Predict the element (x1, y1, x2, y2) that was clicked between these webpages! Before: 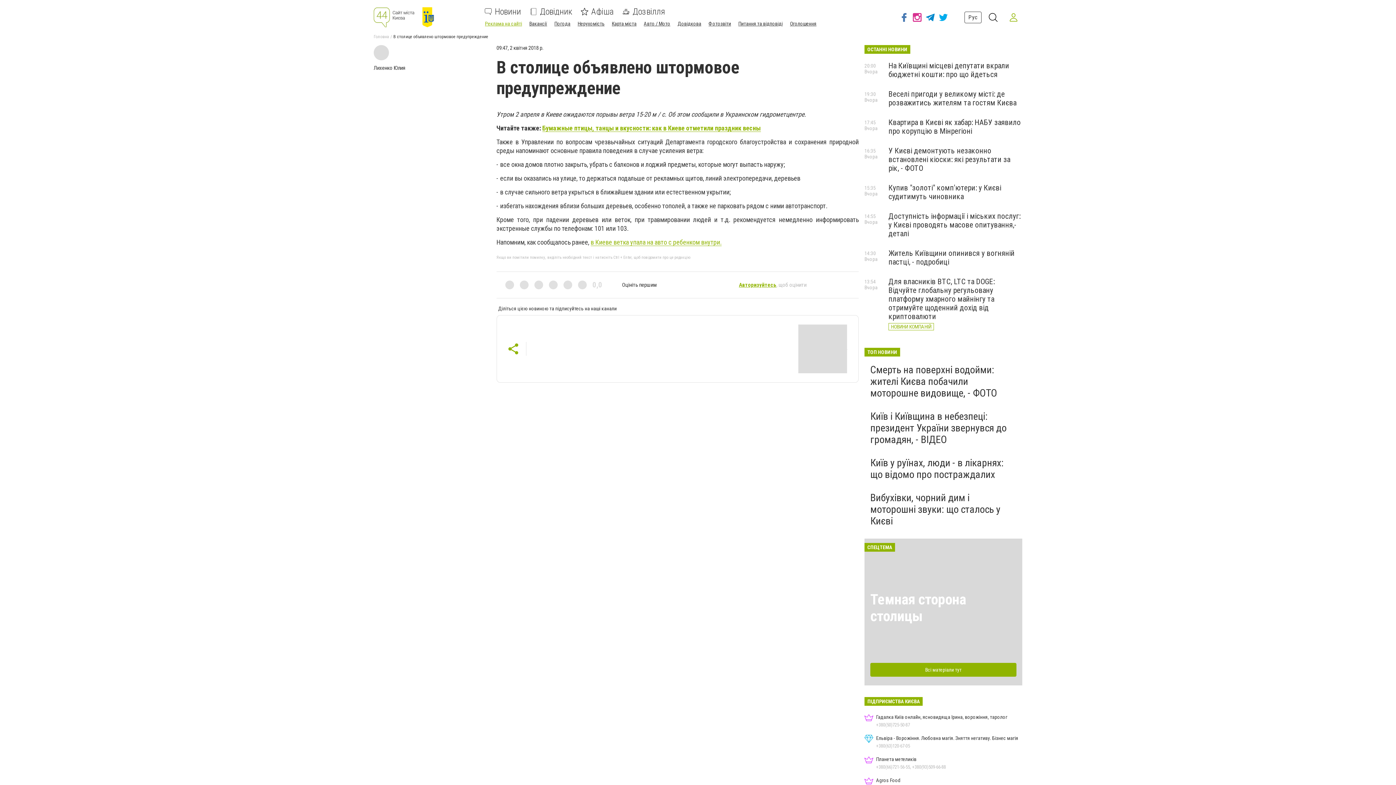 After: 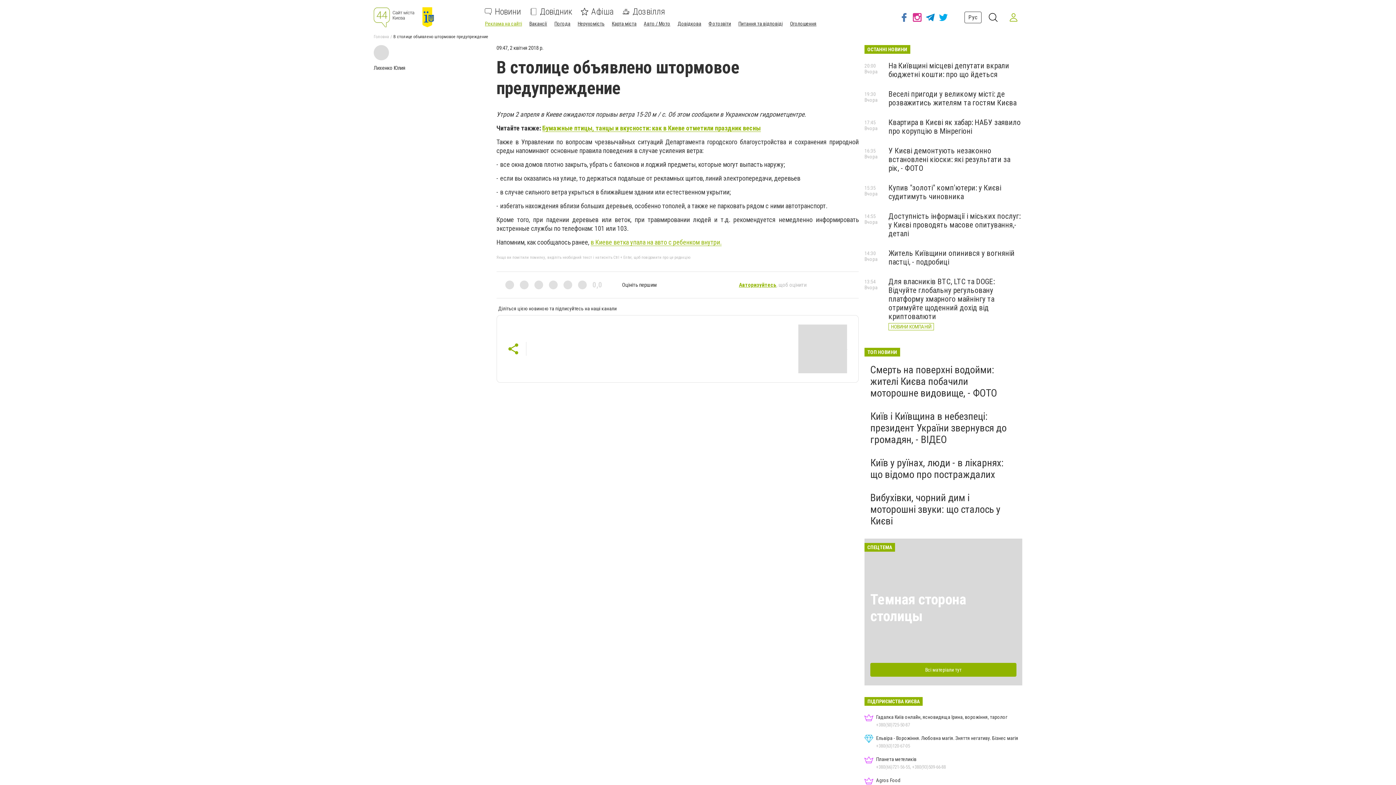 Action: bbox: (847, 346, 847, 352)